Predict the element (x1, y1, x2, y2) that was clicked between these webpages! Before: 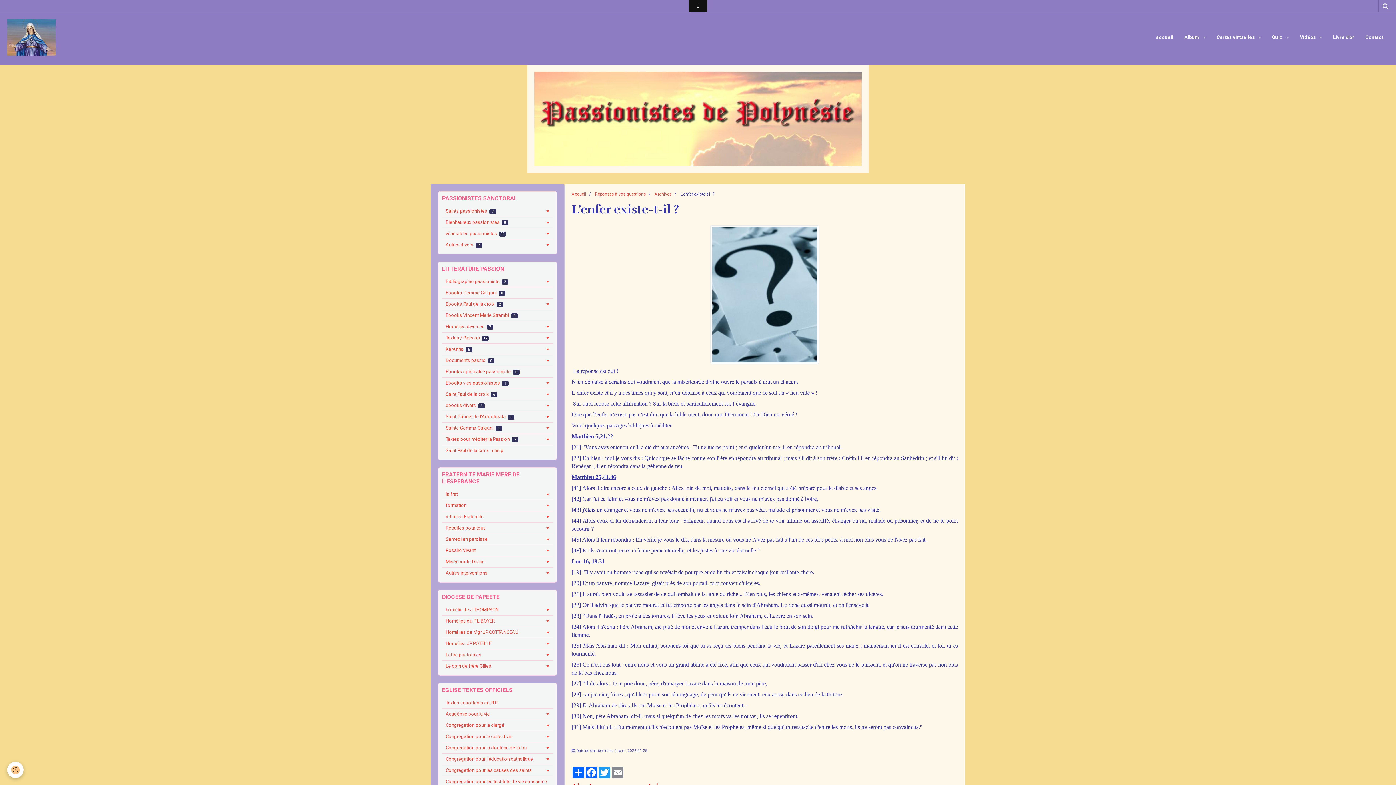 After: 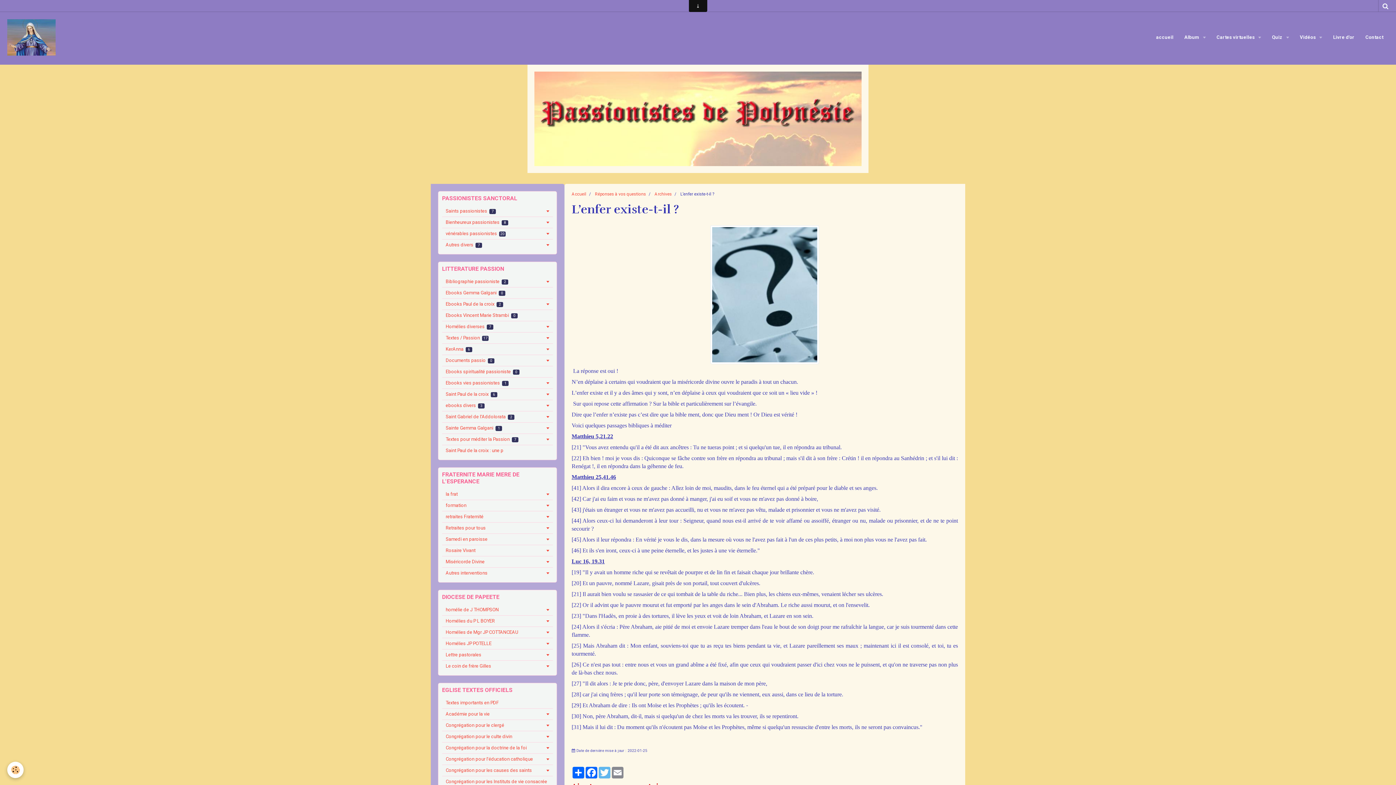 Action: label: Twitter bbox: (598, 767, 611, 778)